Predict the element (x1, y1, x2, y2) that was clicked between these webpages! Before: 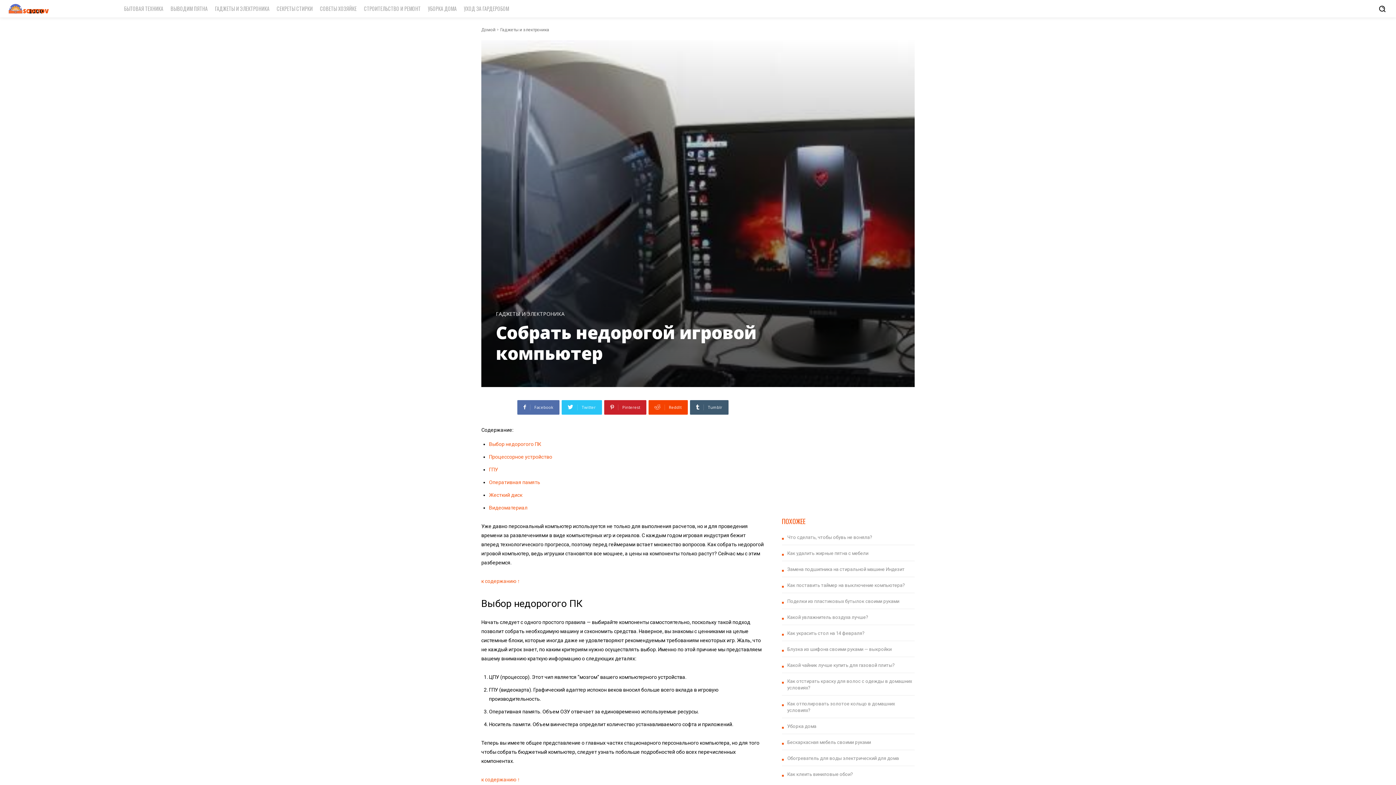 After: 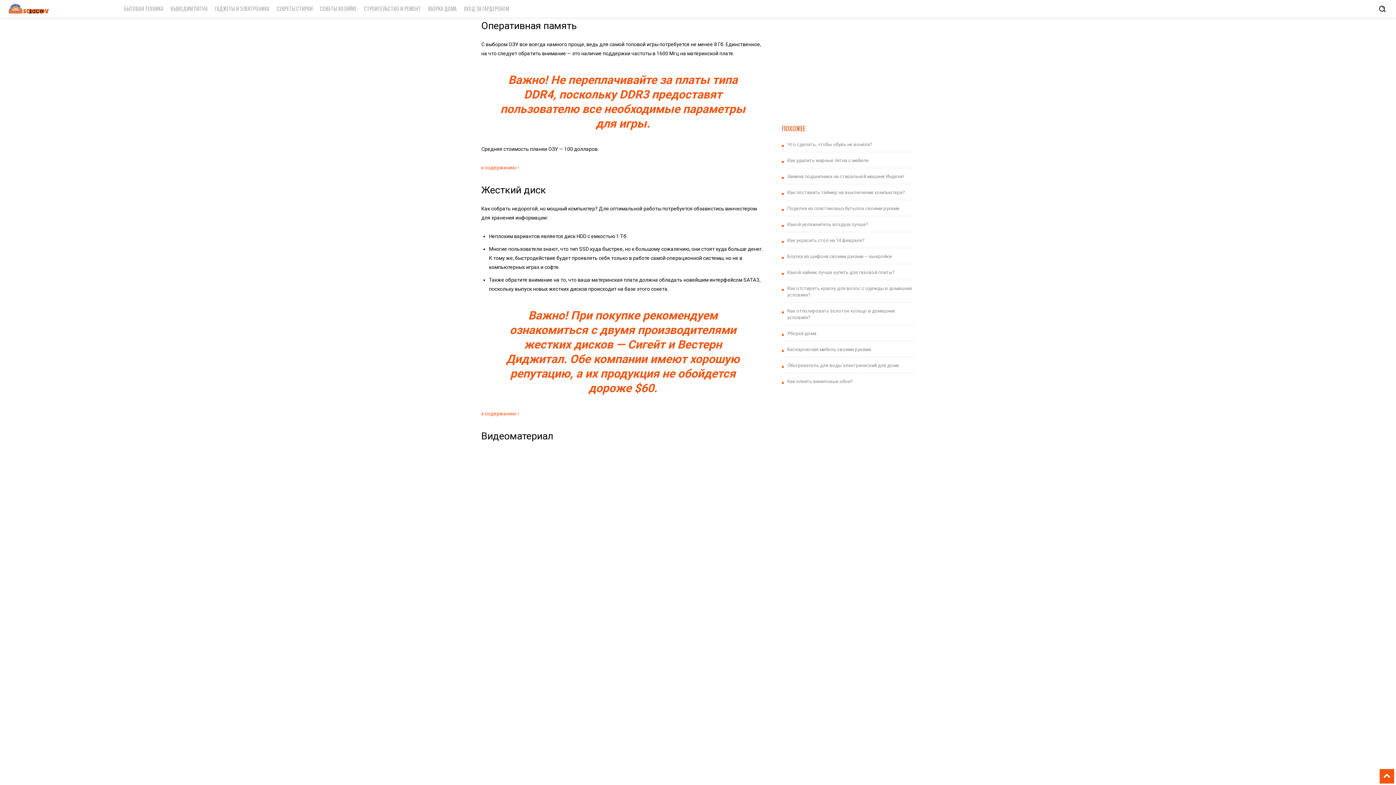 Action: bbox: (489, 479, 540, 485) label: Оперативная память